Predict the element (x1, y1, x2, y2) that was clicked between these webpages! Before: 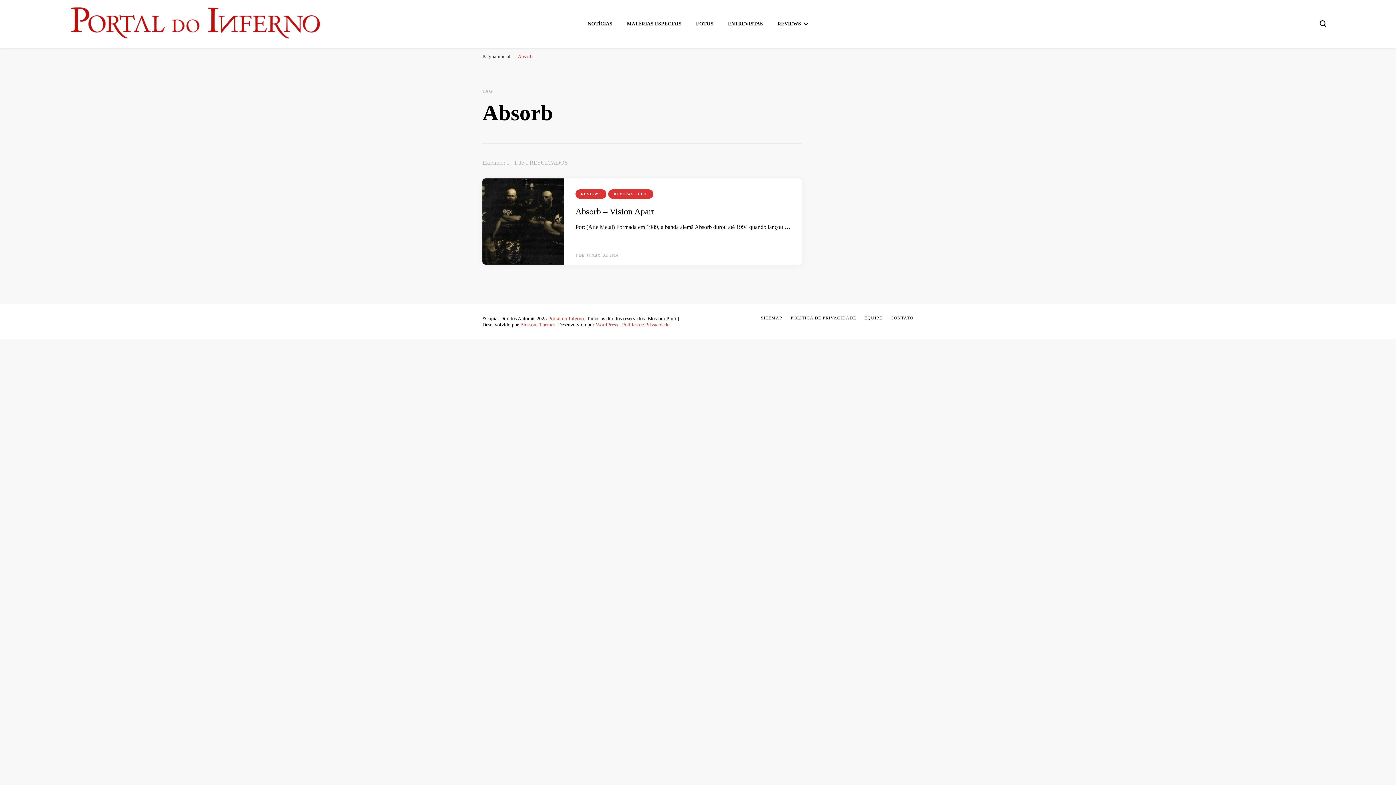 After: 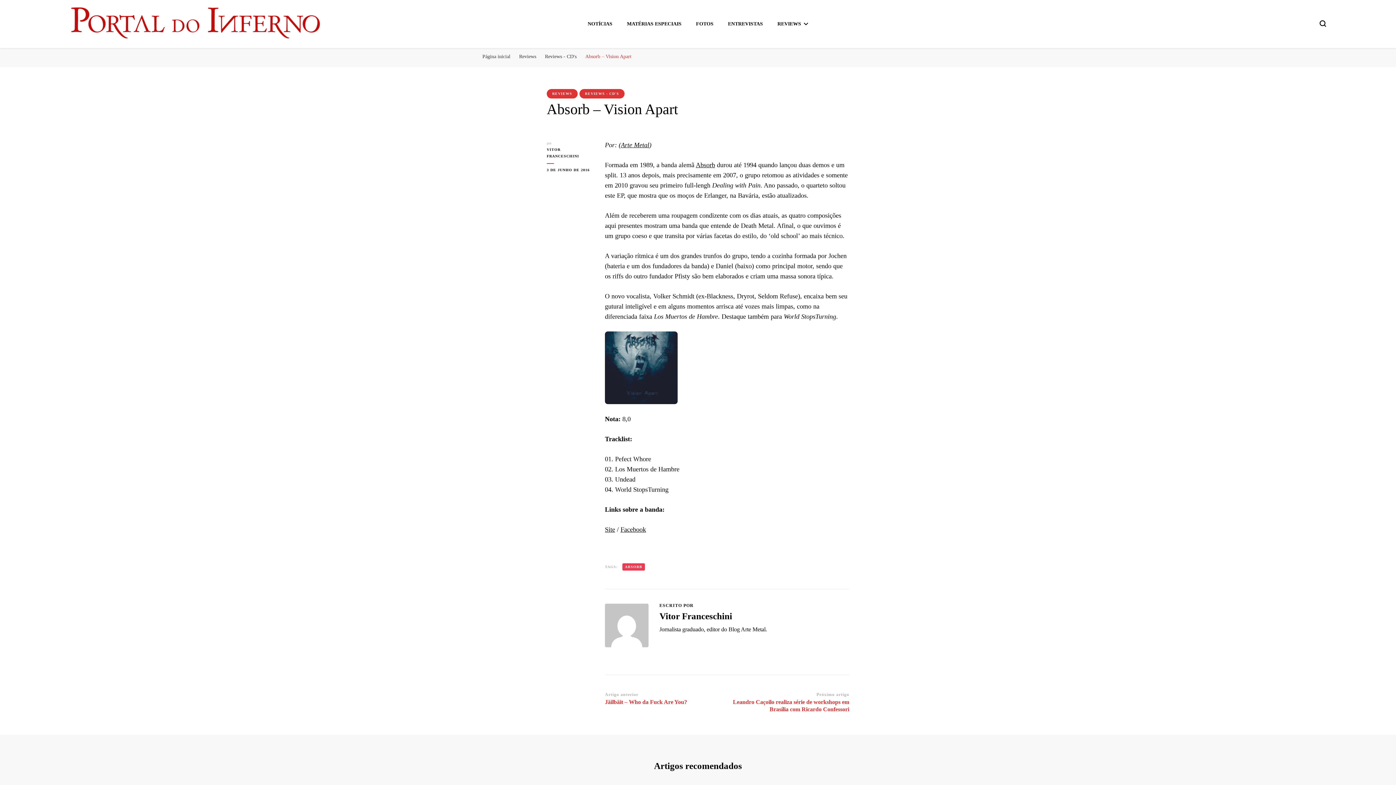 Action: bbox: (575, 253, 618, 257) label: 3 DE JUNHO DE 2016